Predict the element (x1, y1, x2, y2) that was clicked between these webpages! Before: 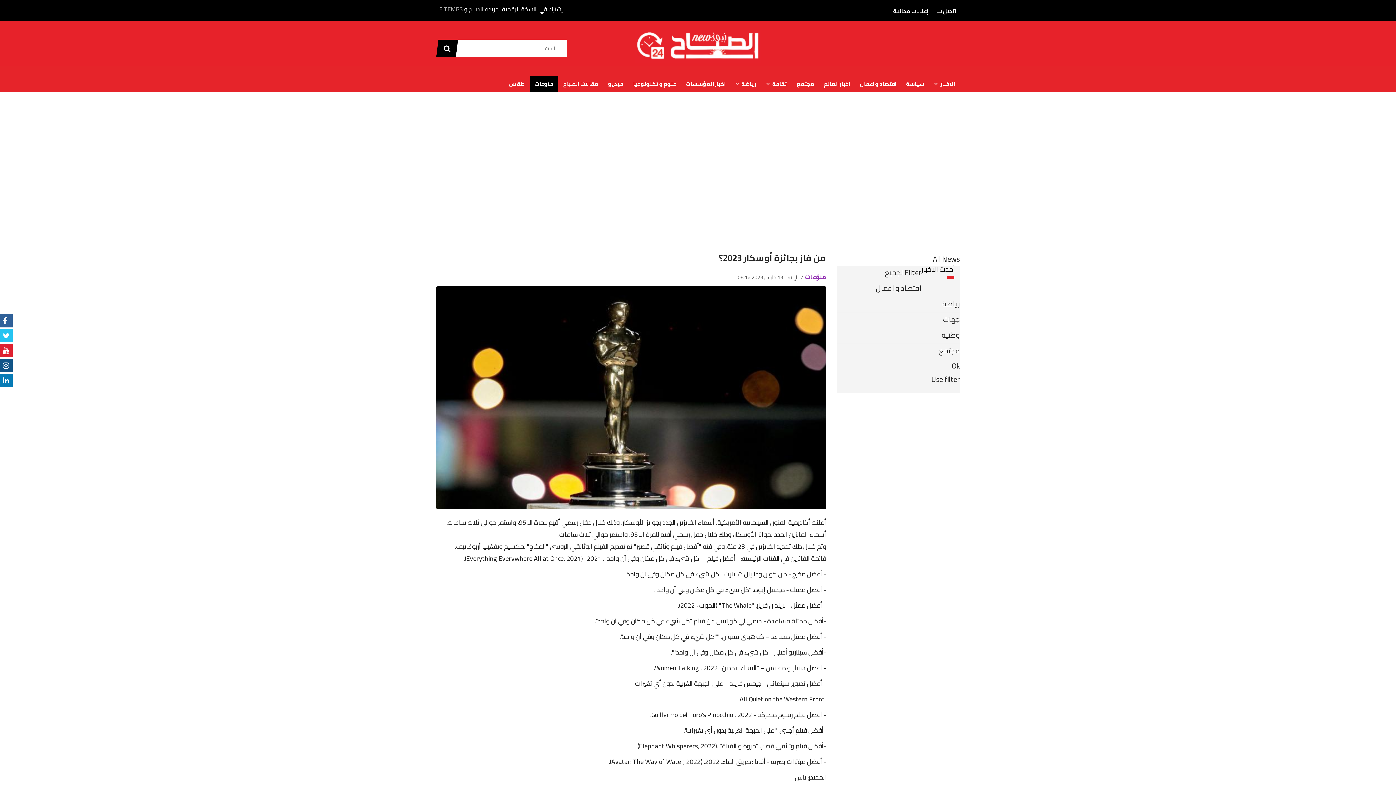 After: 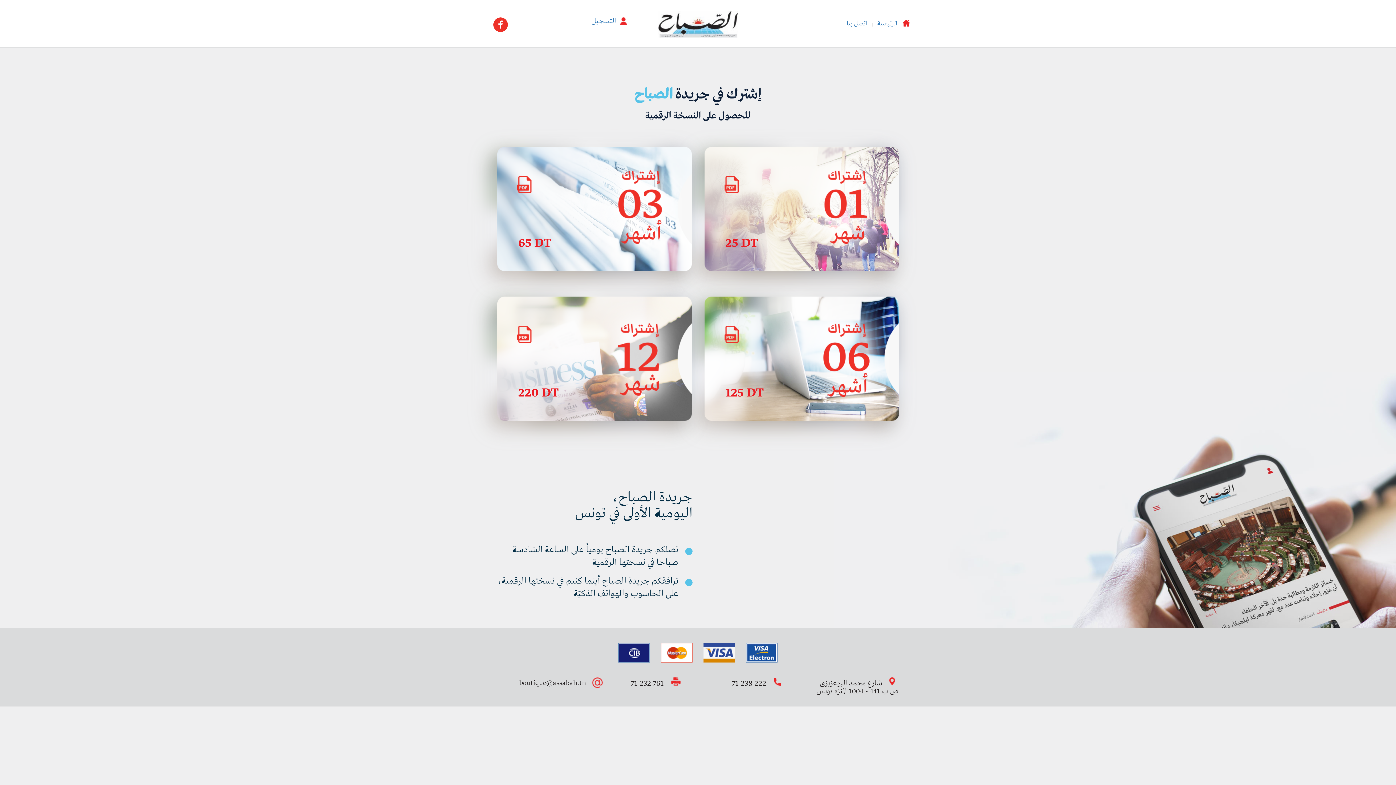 Action: bbox: (469, 3, 483, 14) label: الصباح